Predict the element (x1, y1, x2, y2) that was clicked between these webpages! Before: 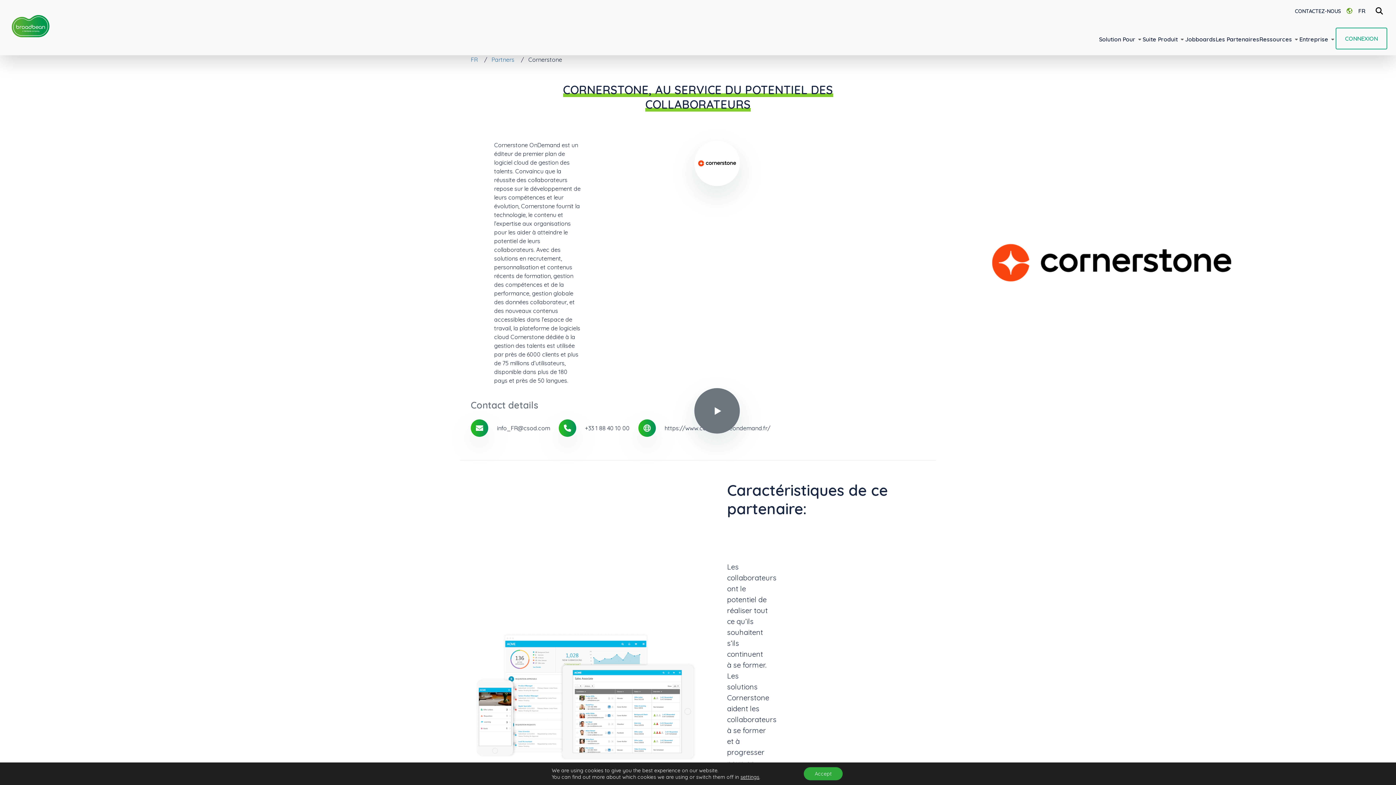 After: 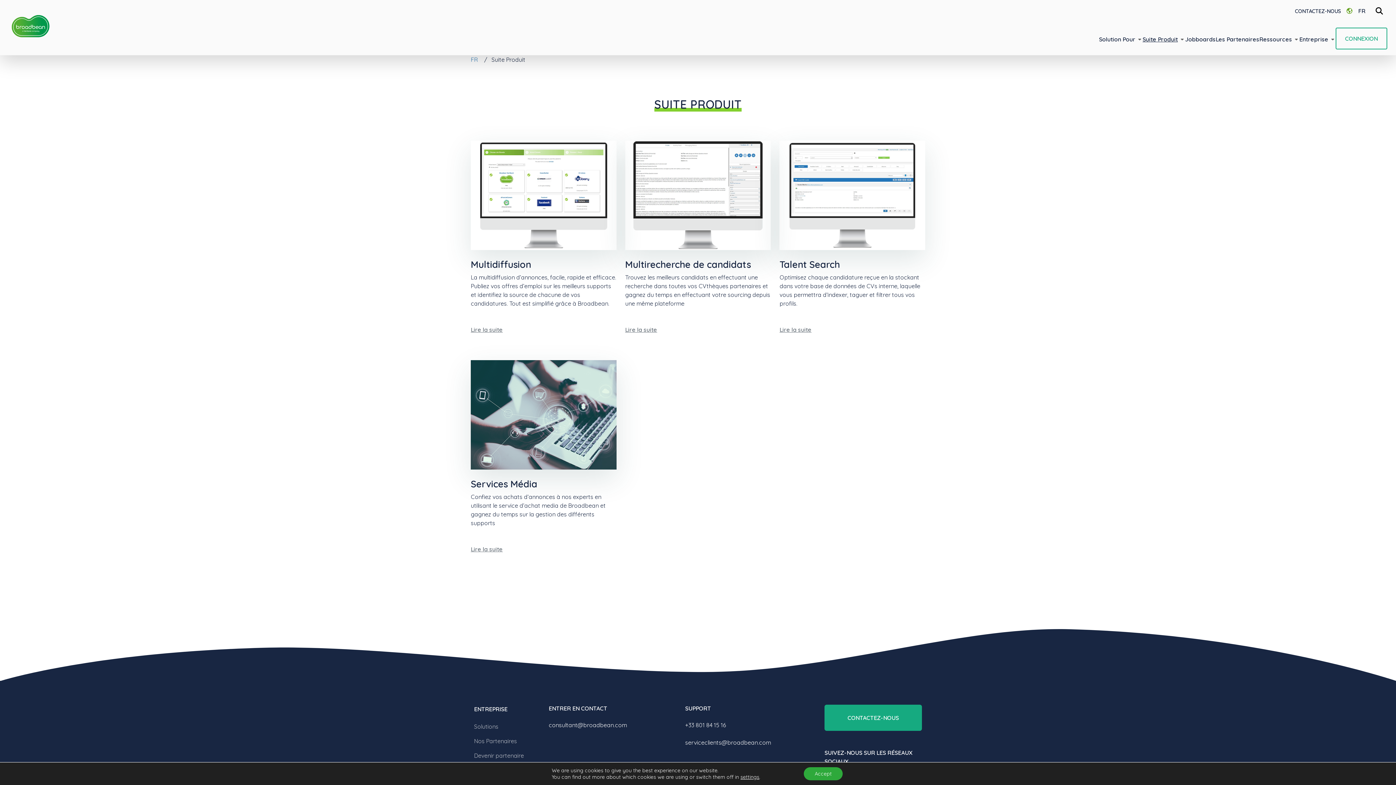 Action: label: Suite Produit bbox: (1142, 34, 1185, 43)